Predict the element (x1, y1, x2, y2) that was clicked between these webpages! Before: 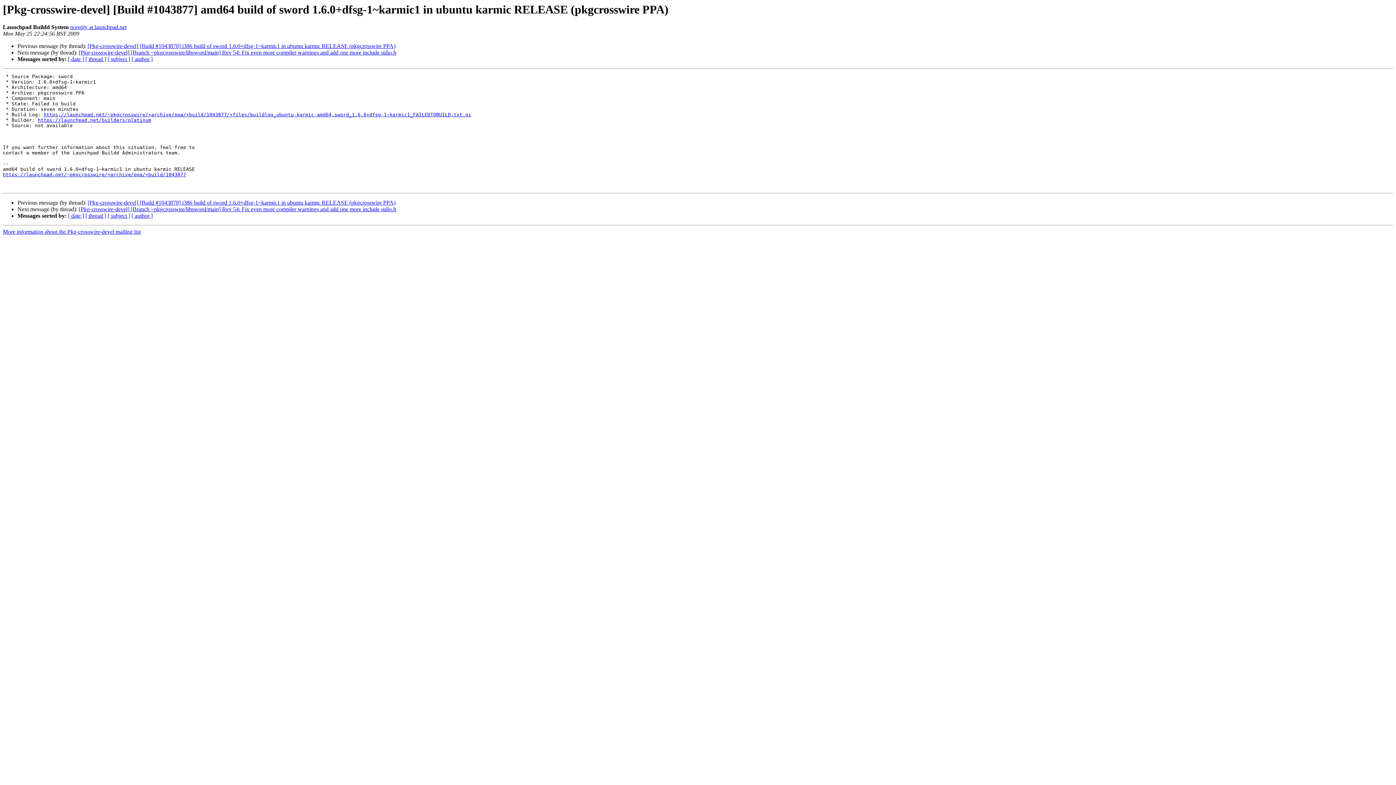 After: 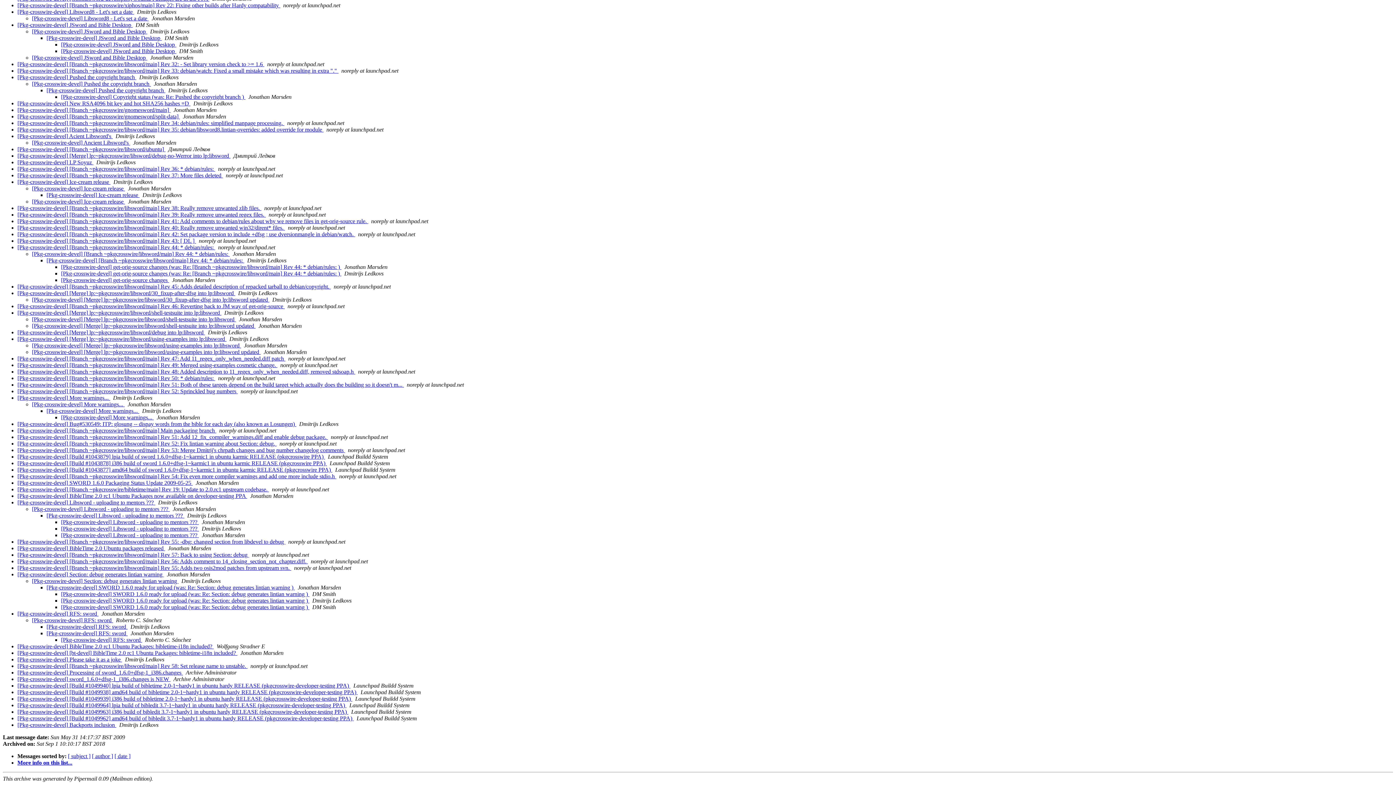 Action: label: [ thread ] bbox: (85, 212, 106, 219)